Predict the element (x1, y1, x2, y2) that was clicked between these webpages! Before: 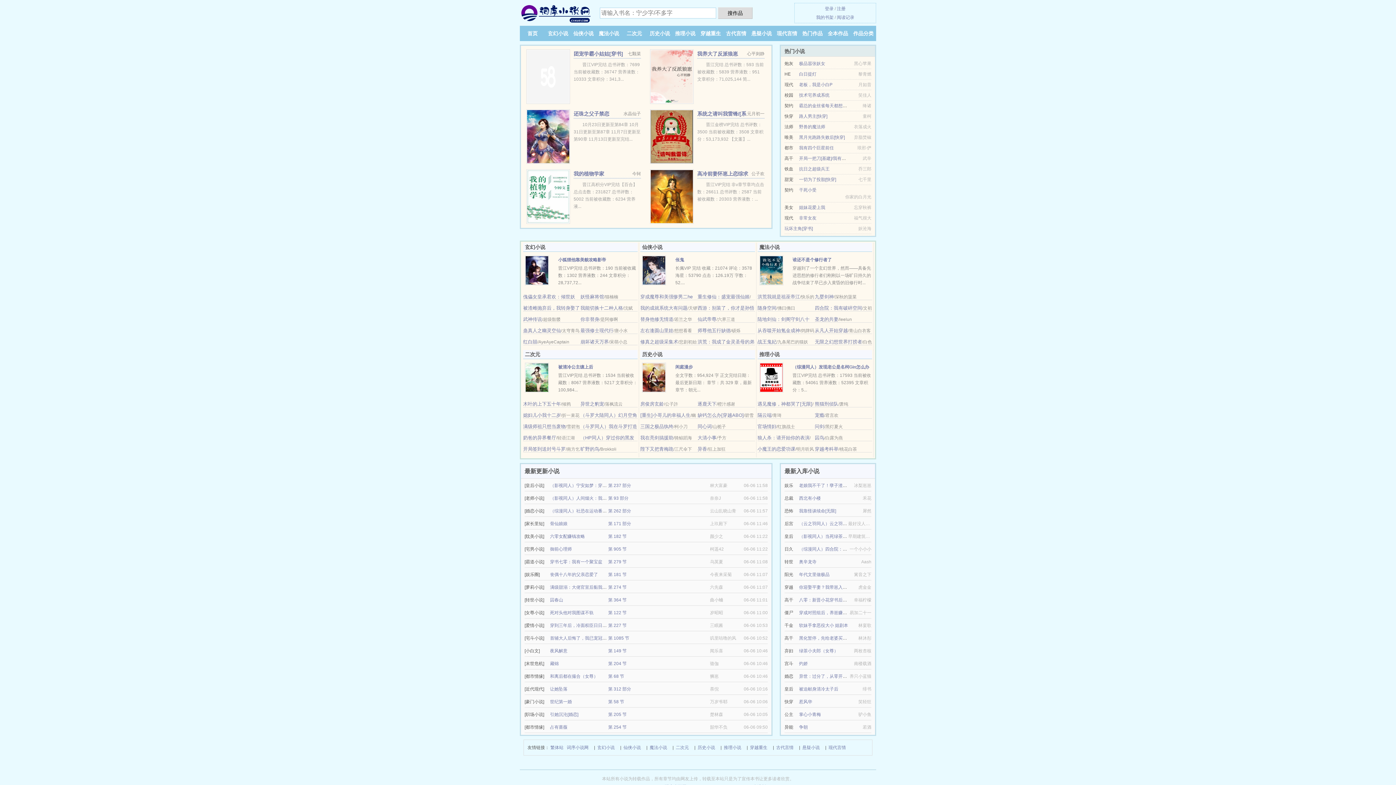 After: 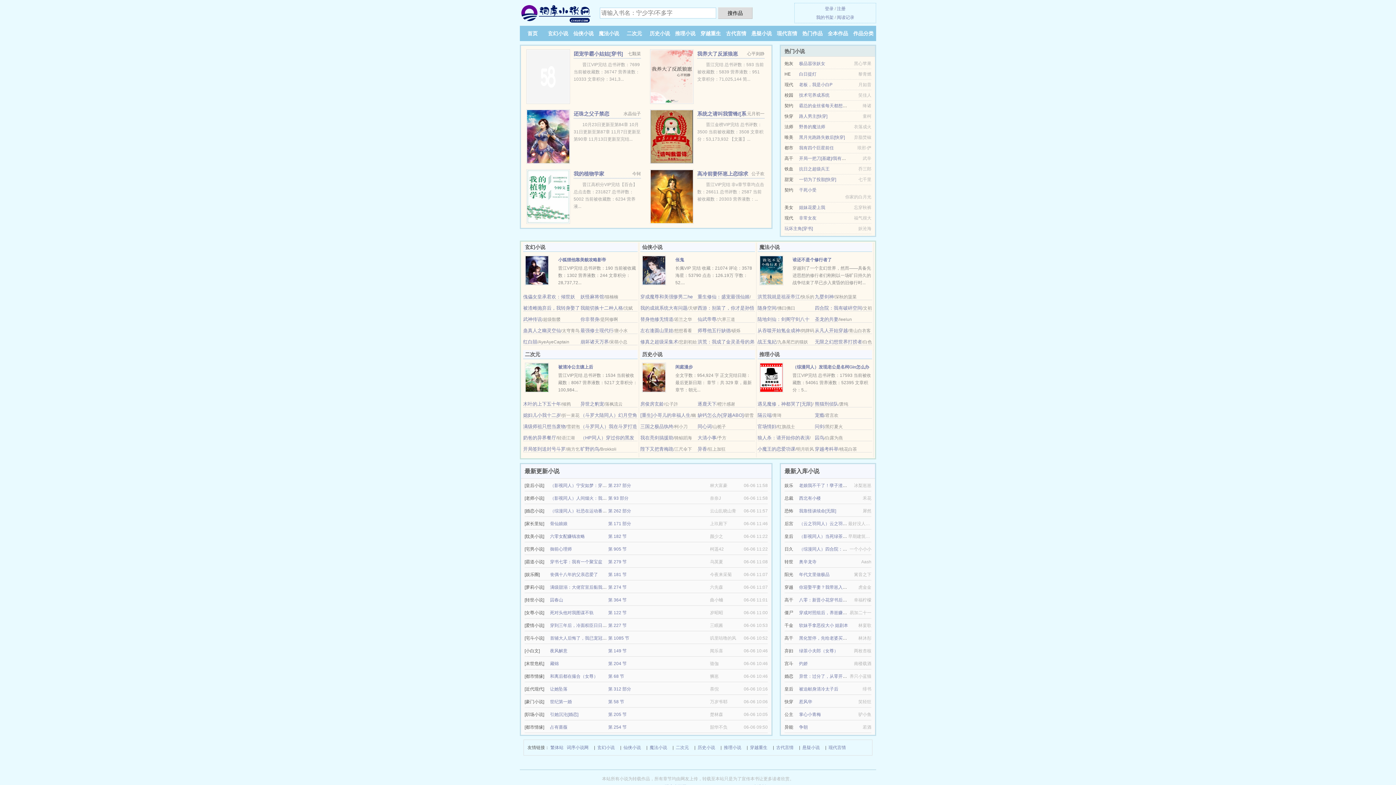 Action: label: 玄幻小说 bbox: (597, 744, 614, 752)